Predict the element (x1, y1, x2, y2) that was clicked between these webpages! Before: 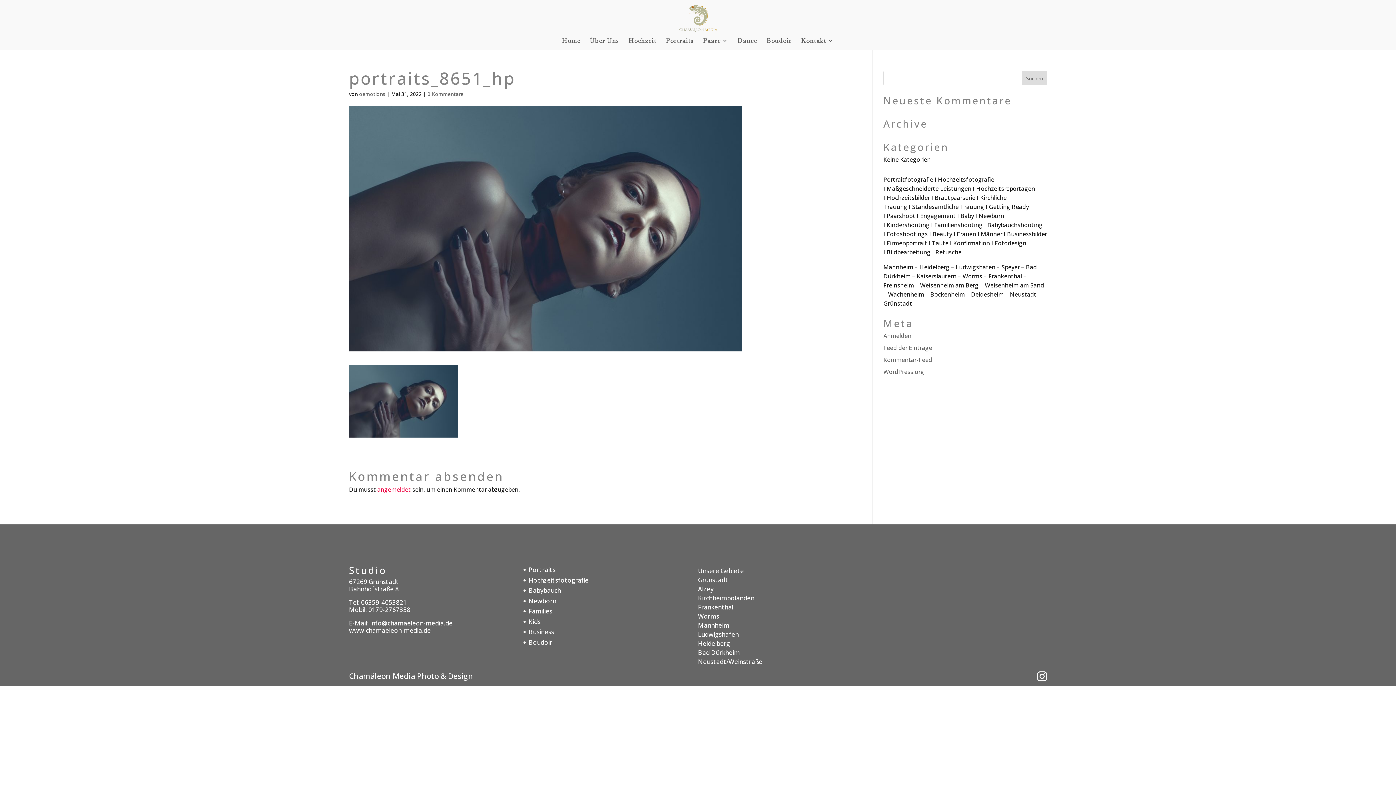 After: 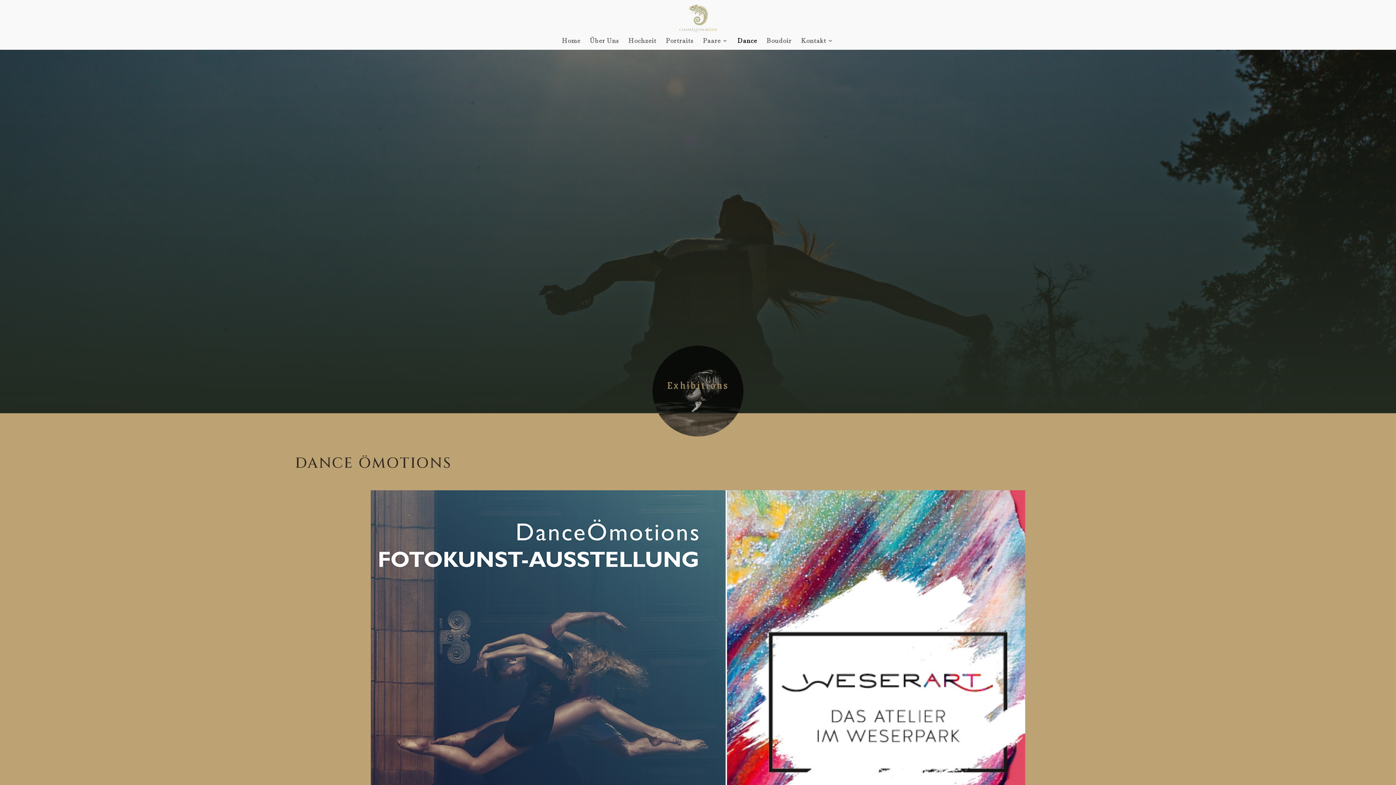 Action: bbox: (737, 38, 757, 49) label: Dance